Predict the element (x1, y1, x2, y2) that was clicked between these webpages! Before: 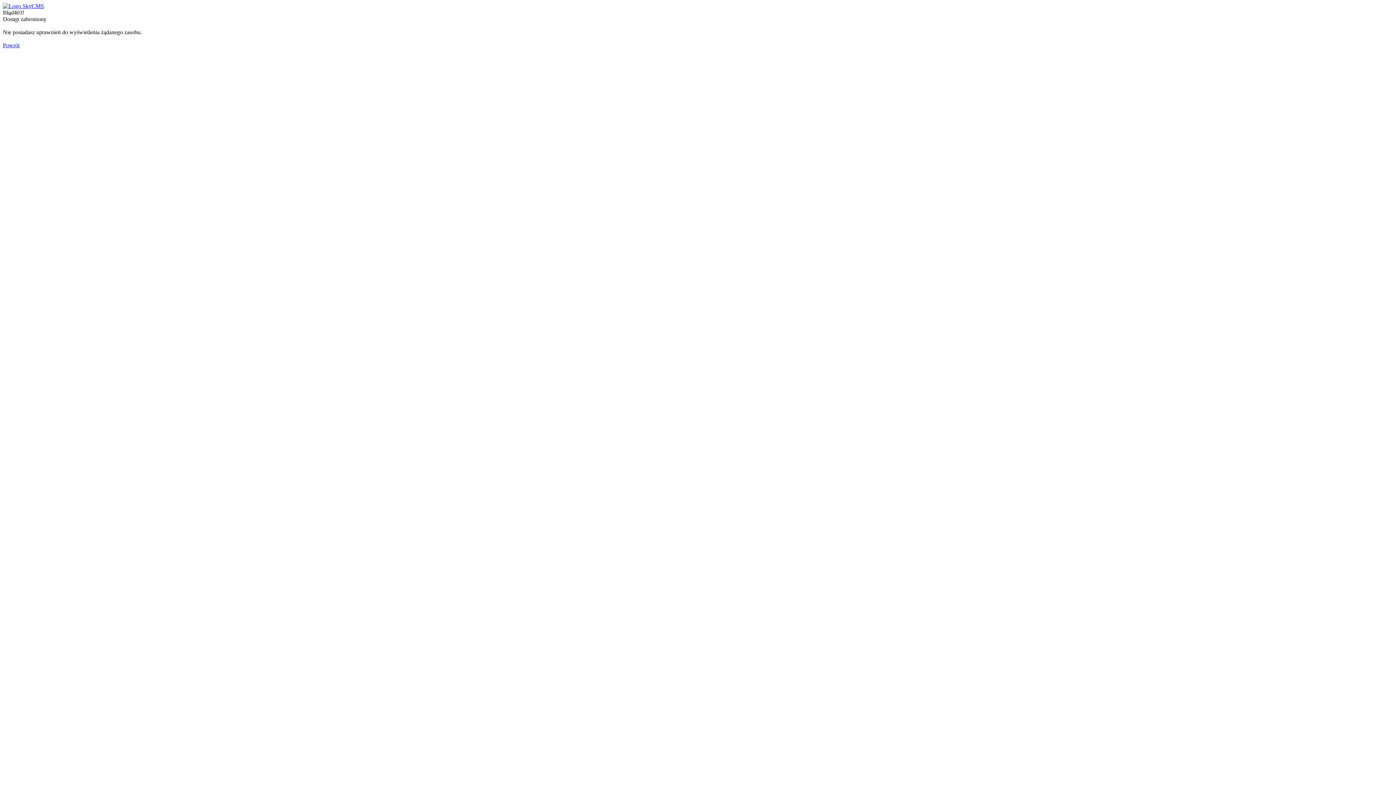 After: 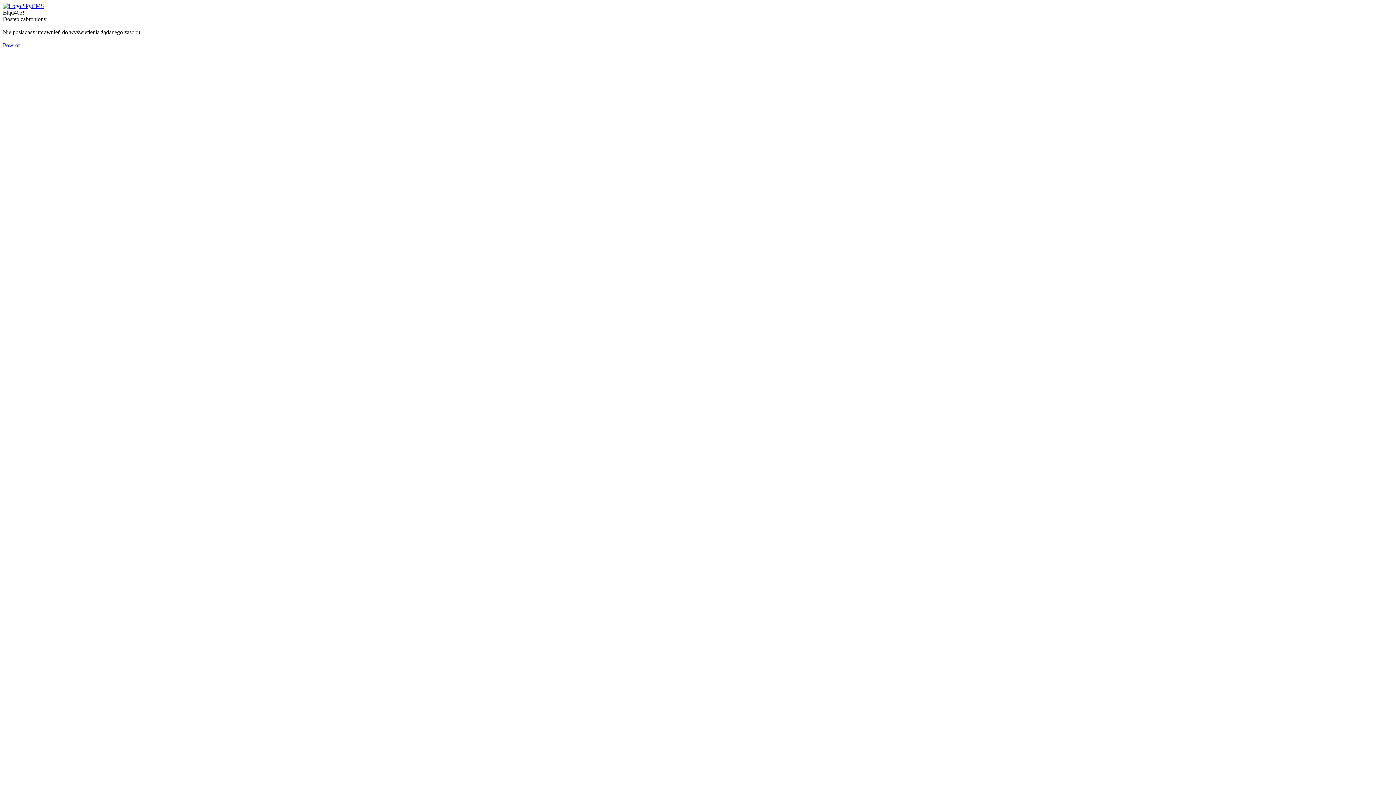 Action: bbox: (2, 2, 44, 9)